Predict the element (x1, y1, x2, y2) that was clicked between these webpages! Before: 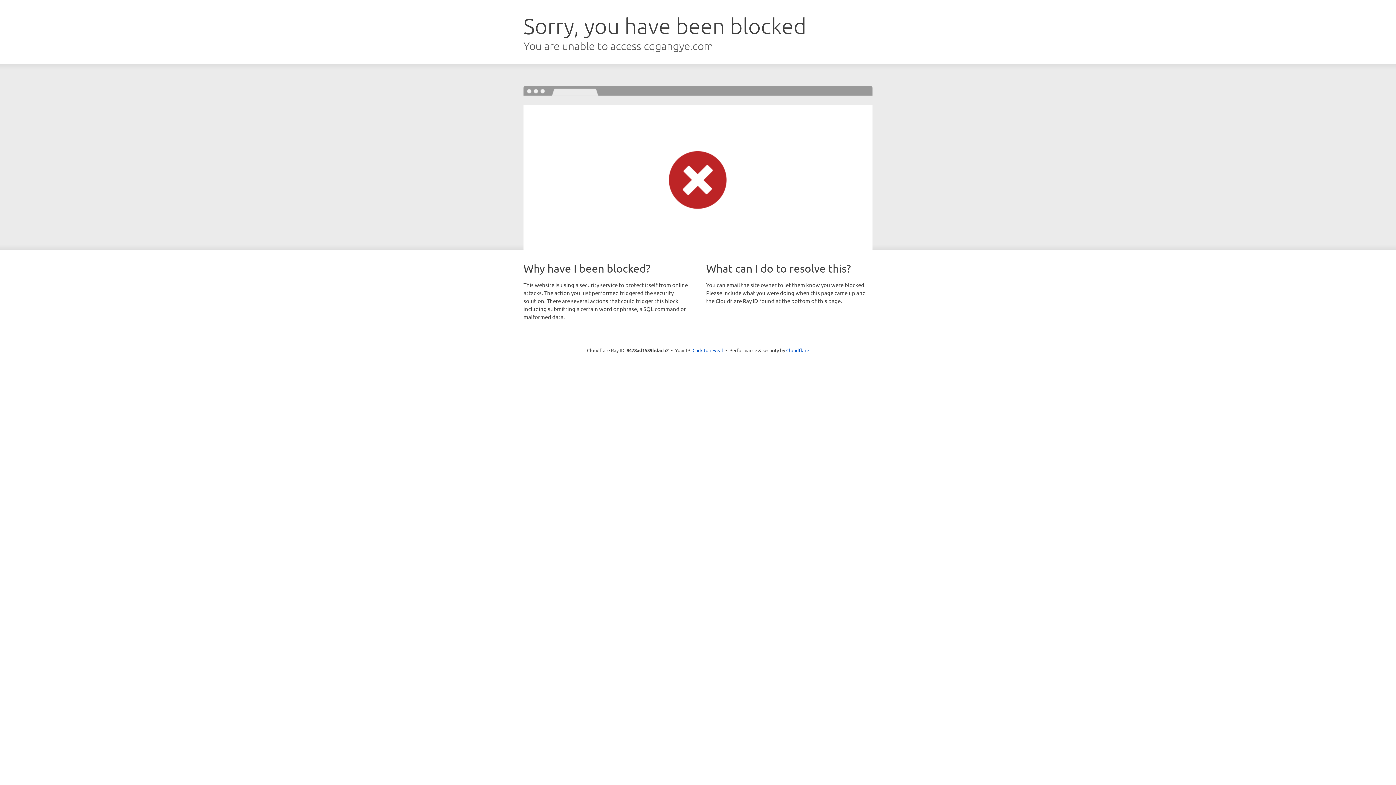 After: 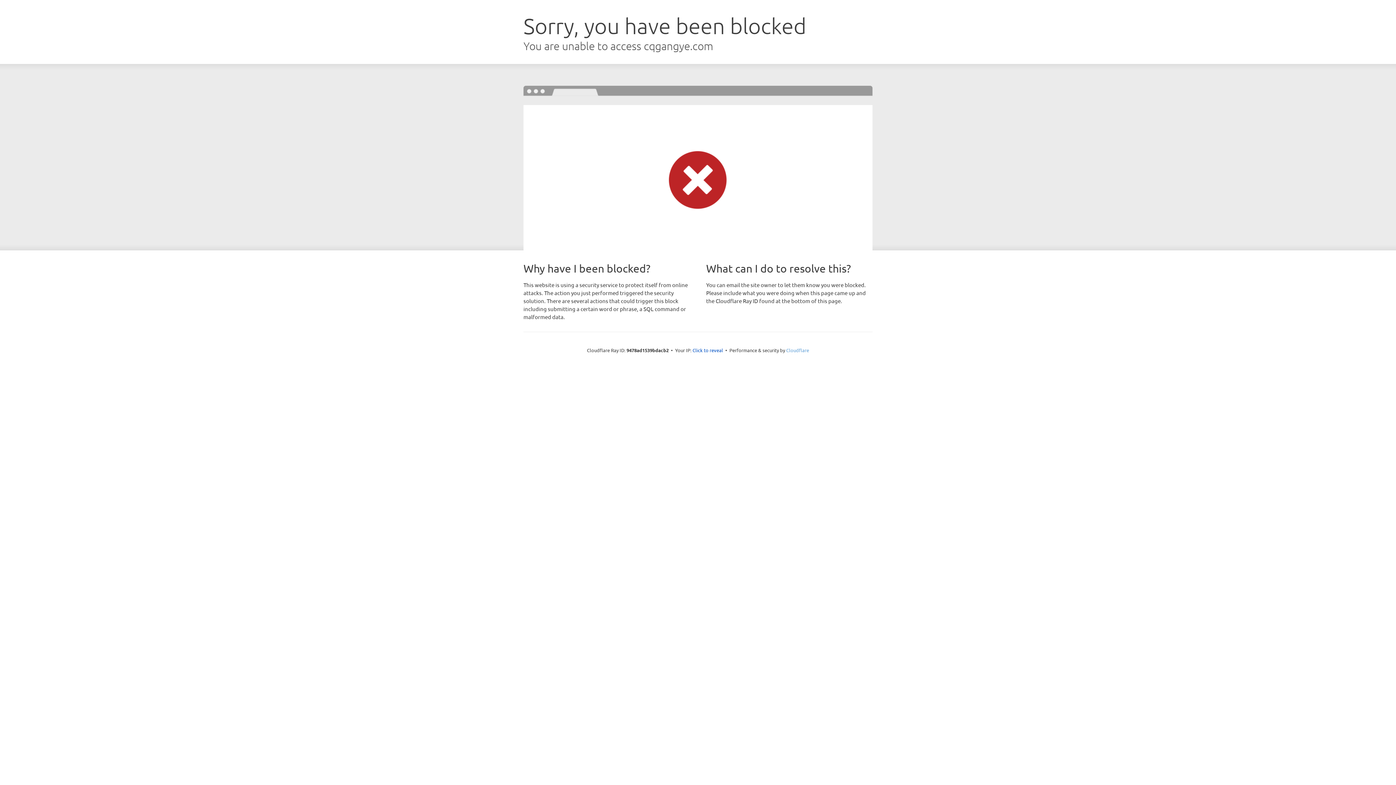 Action: label: Cloudflare bbox: (786, 347, 809, 353)